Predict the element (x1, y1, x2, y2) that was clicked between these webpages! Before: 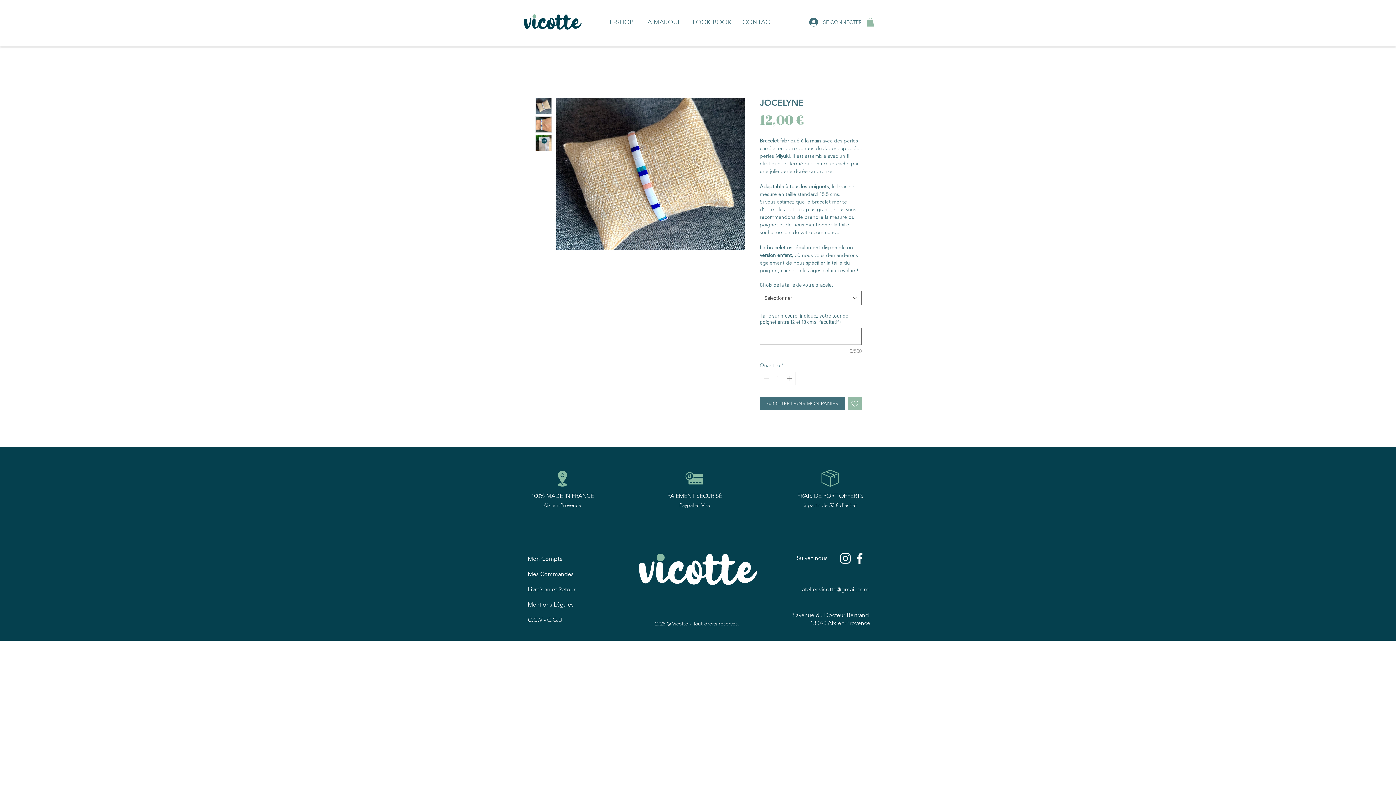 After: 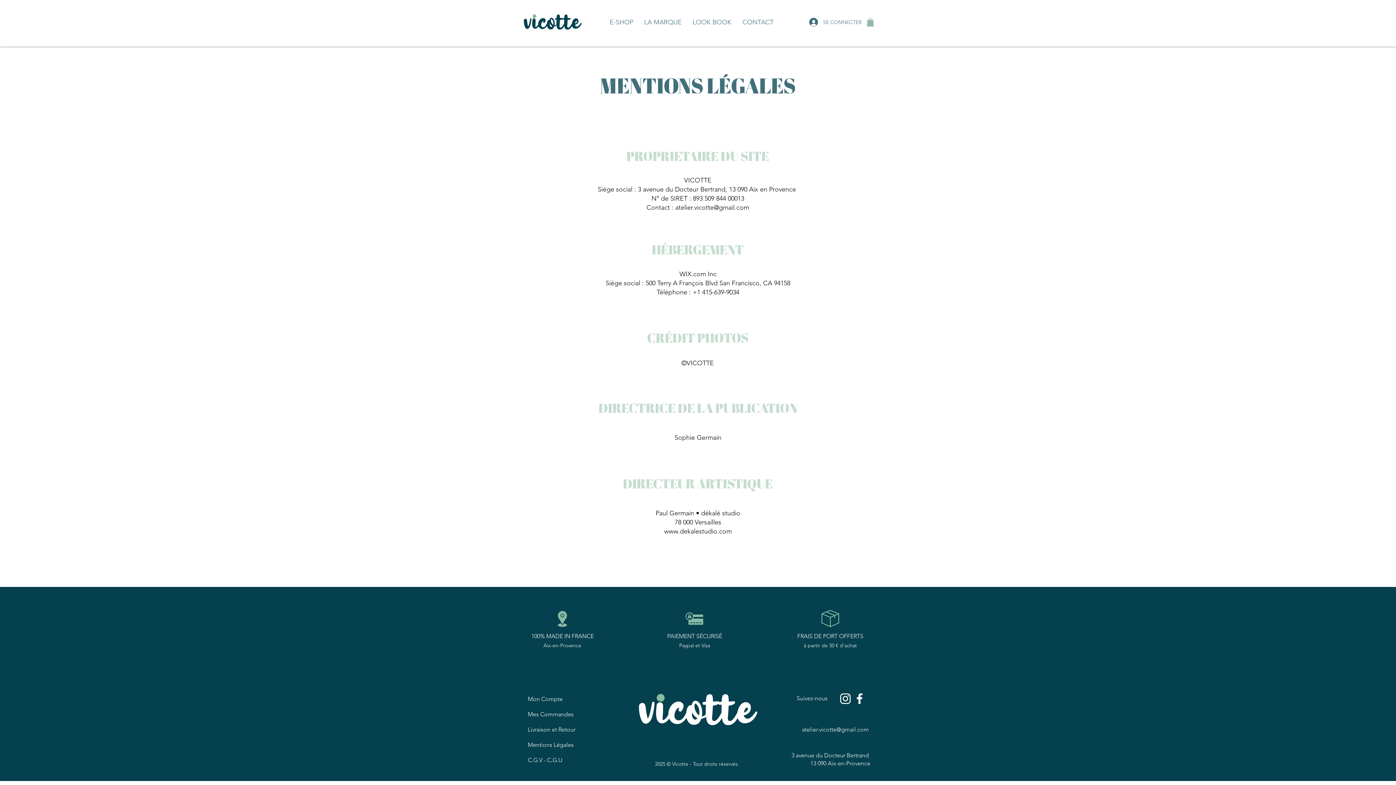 Action: bbox: (528, 597, 596, 612) label: Mentions Légales